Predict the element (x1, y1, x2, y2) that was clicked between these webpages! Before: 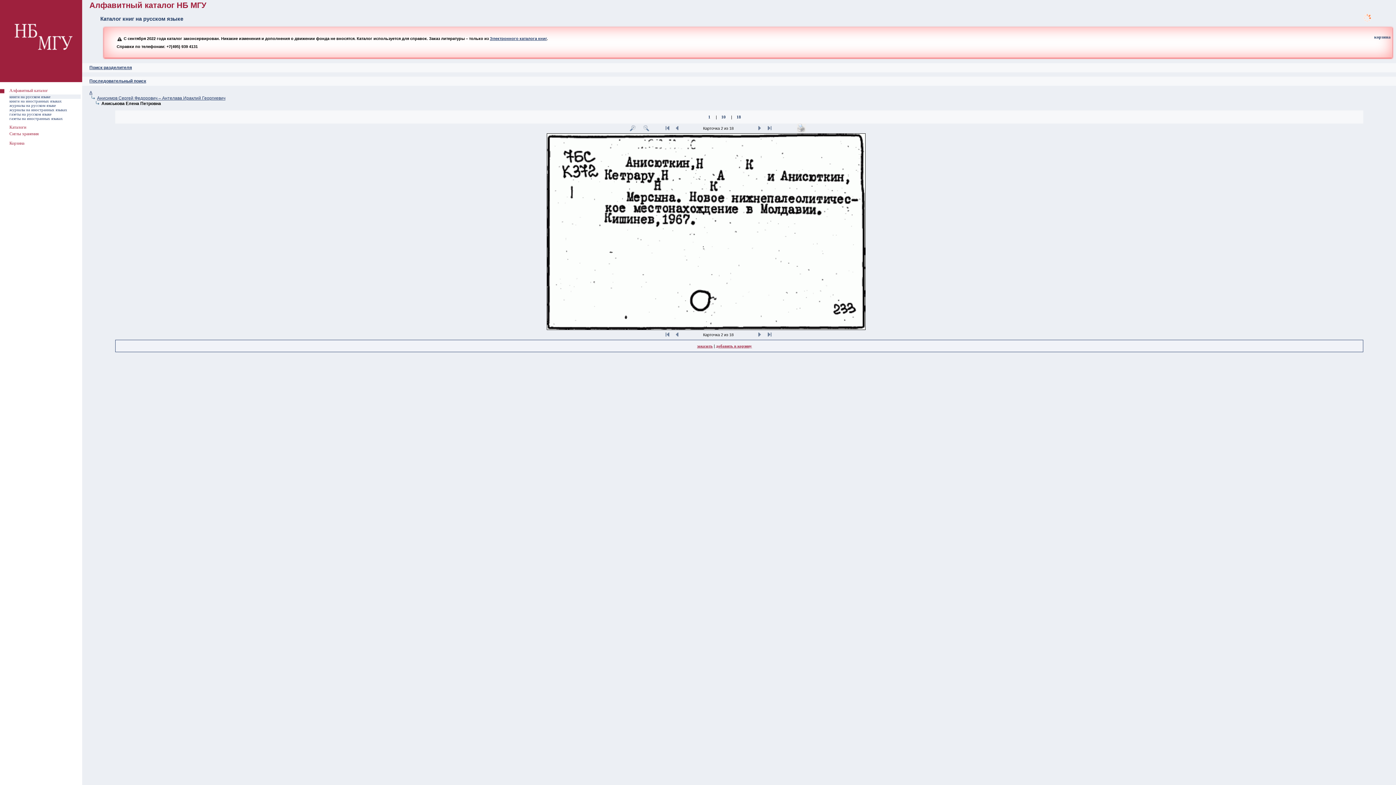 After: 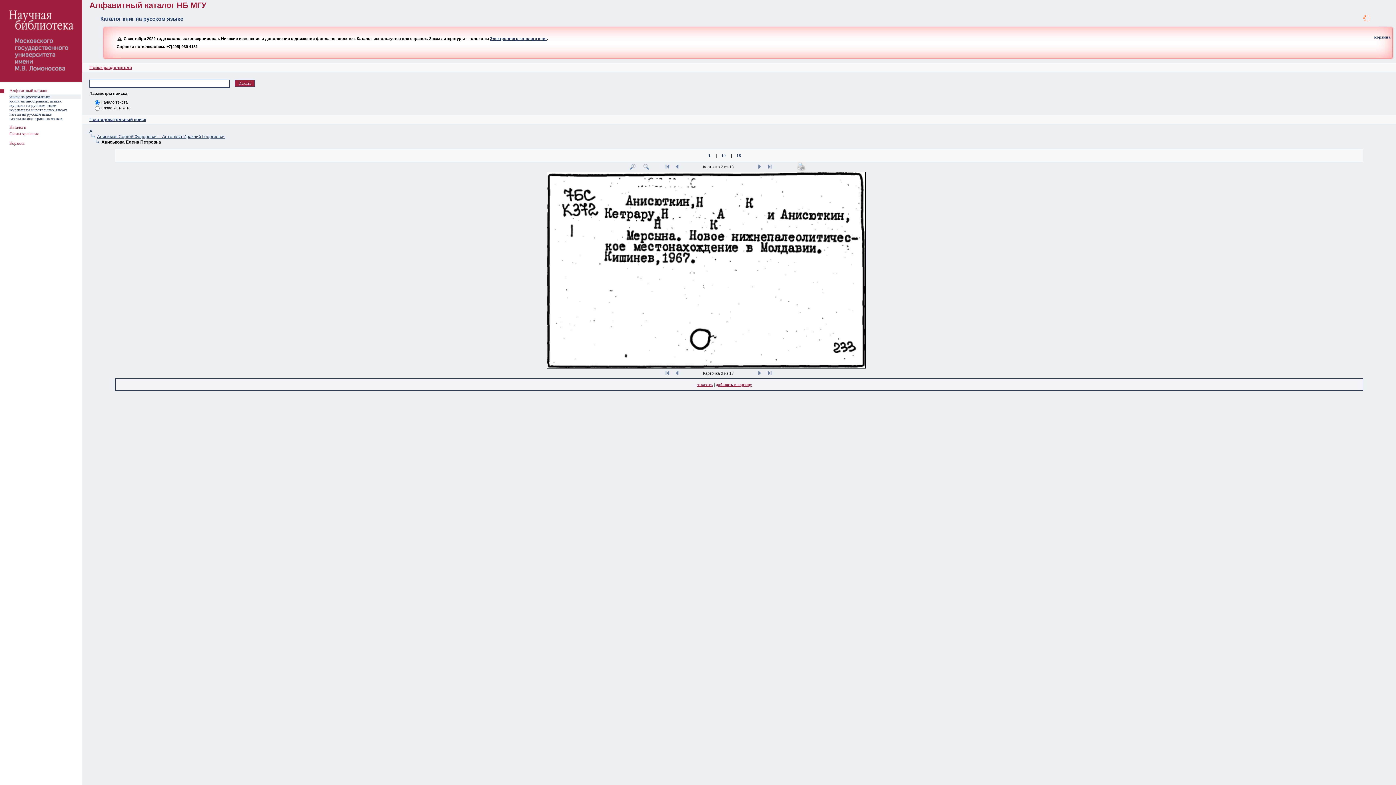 Action: bbox: (89, 65, 132, 70) label: Поиск разделителя